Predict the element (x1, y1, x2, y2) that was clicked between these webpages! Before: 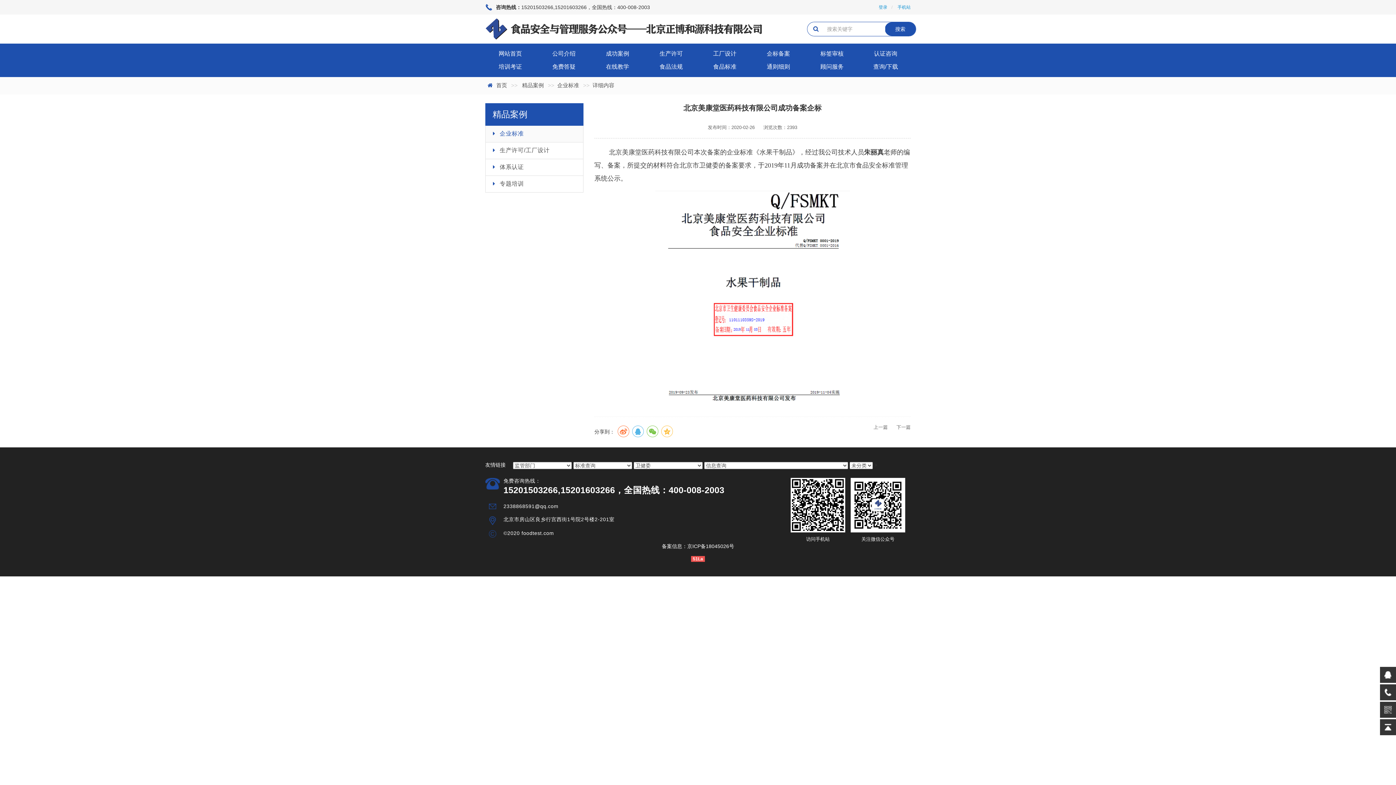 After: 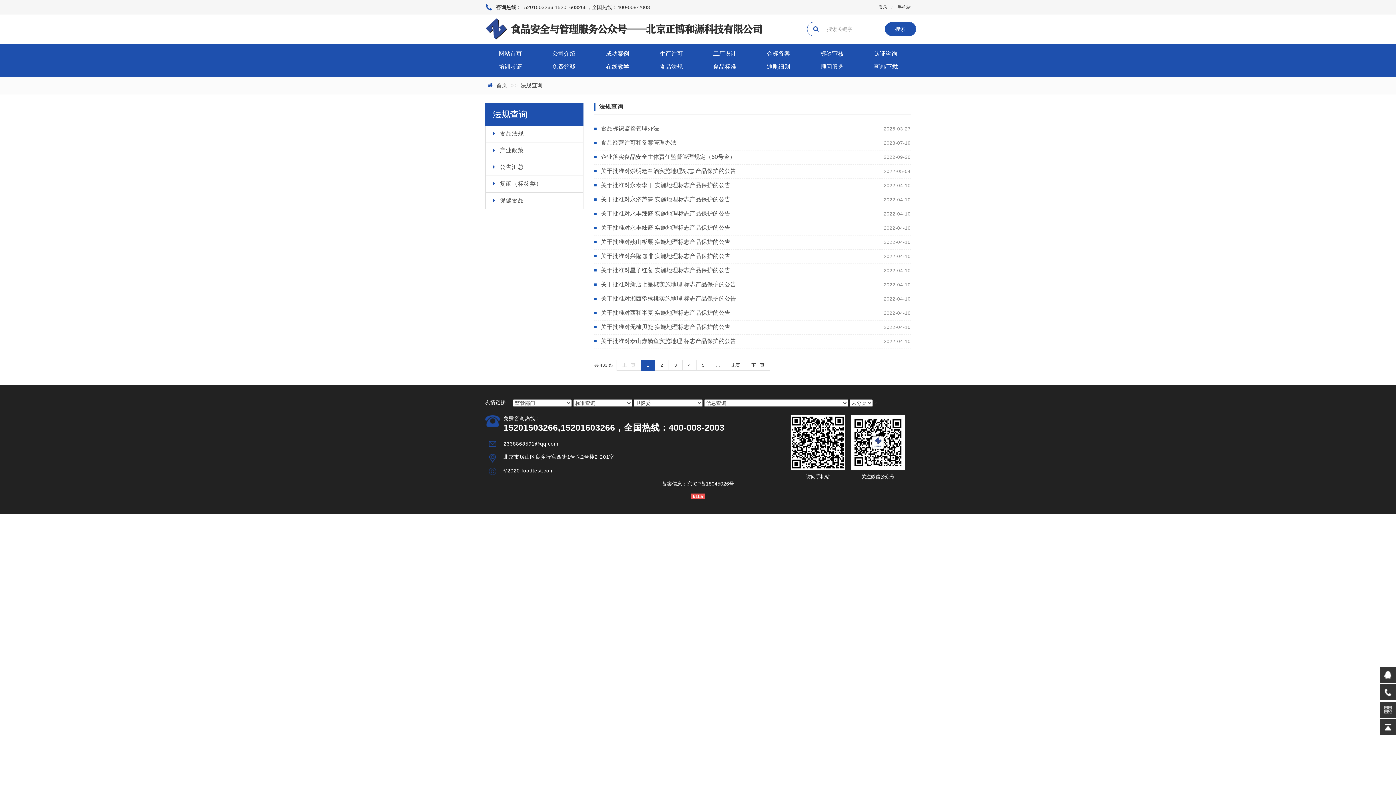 Action: label: 食品法规 bbox: (646, 60, 696, 73)